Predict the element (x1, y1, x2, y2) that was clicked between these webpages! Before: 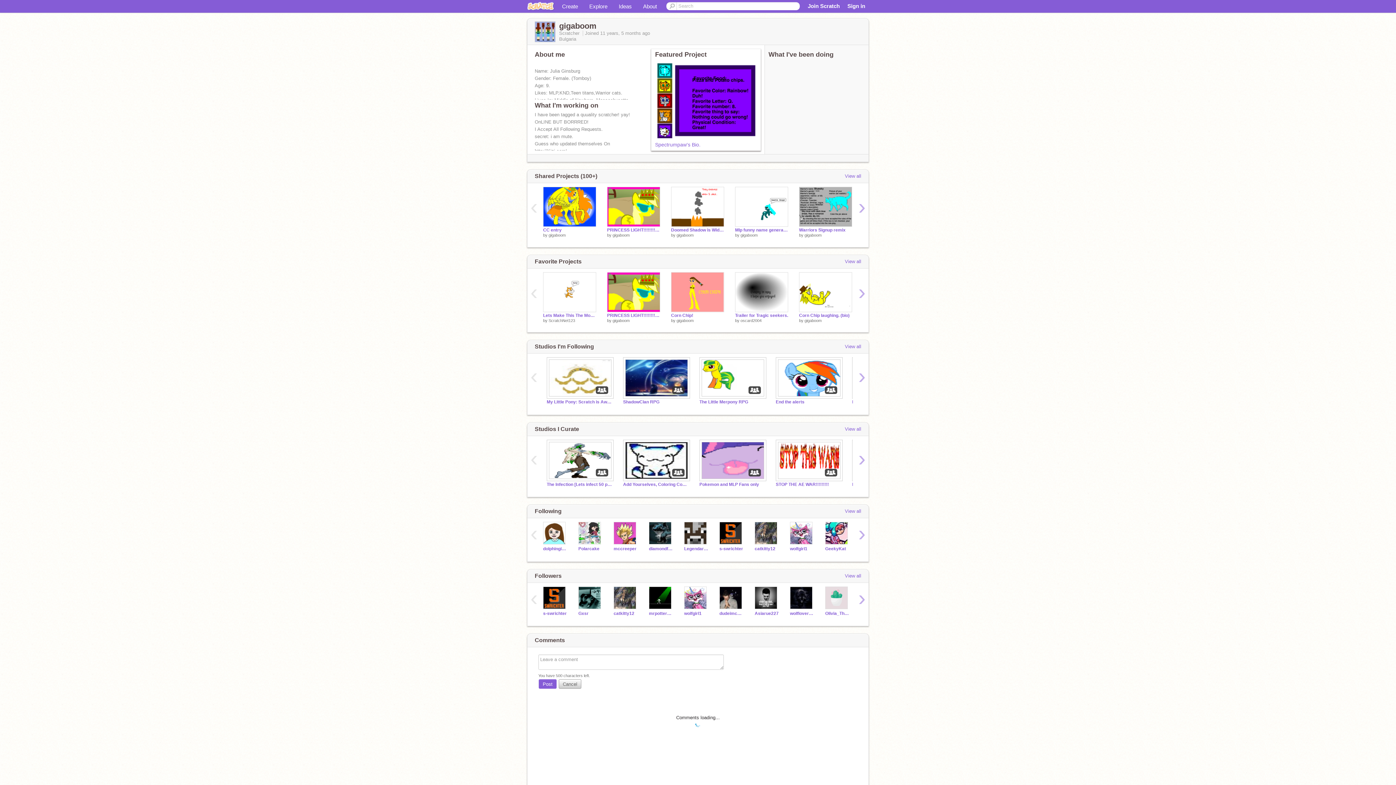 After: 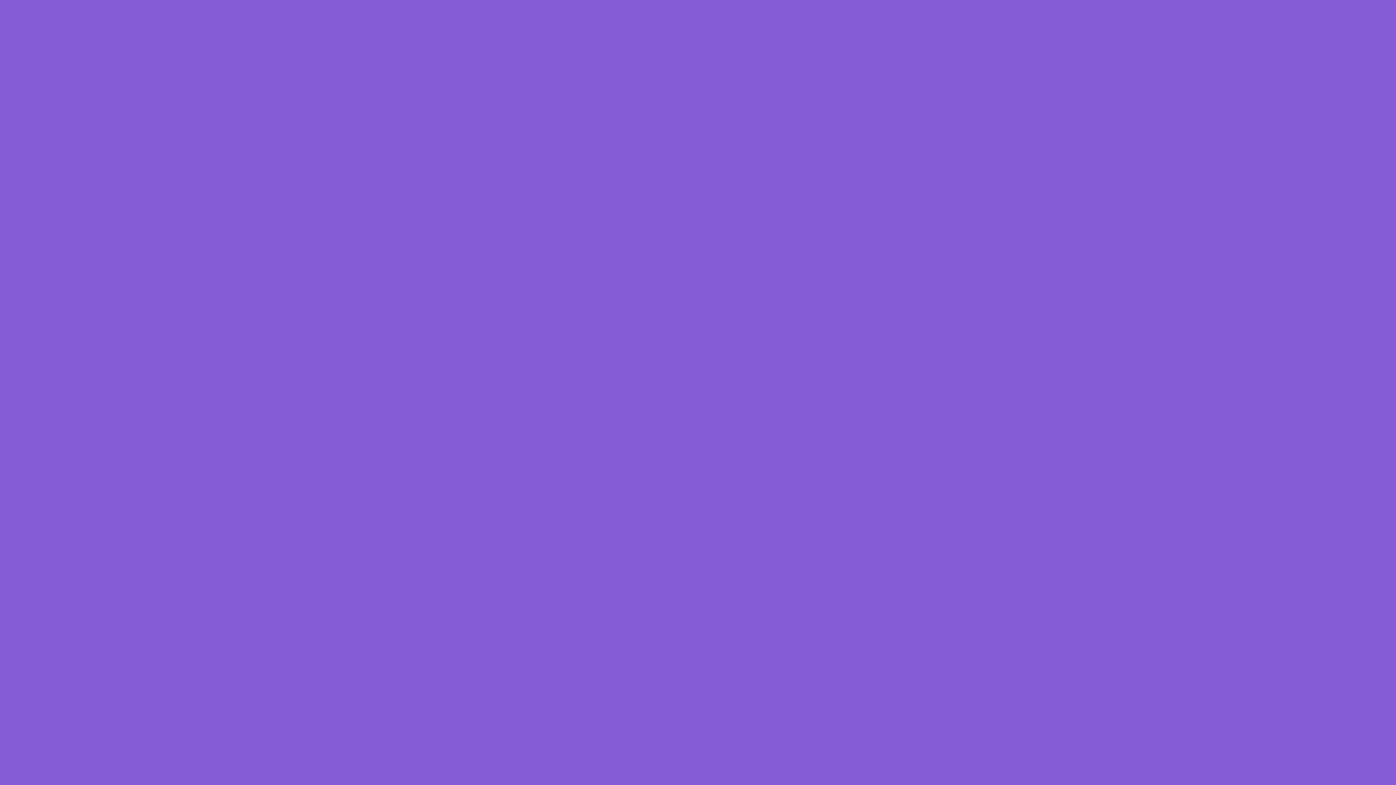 Action: bbox: (735, 186, 788, 226)